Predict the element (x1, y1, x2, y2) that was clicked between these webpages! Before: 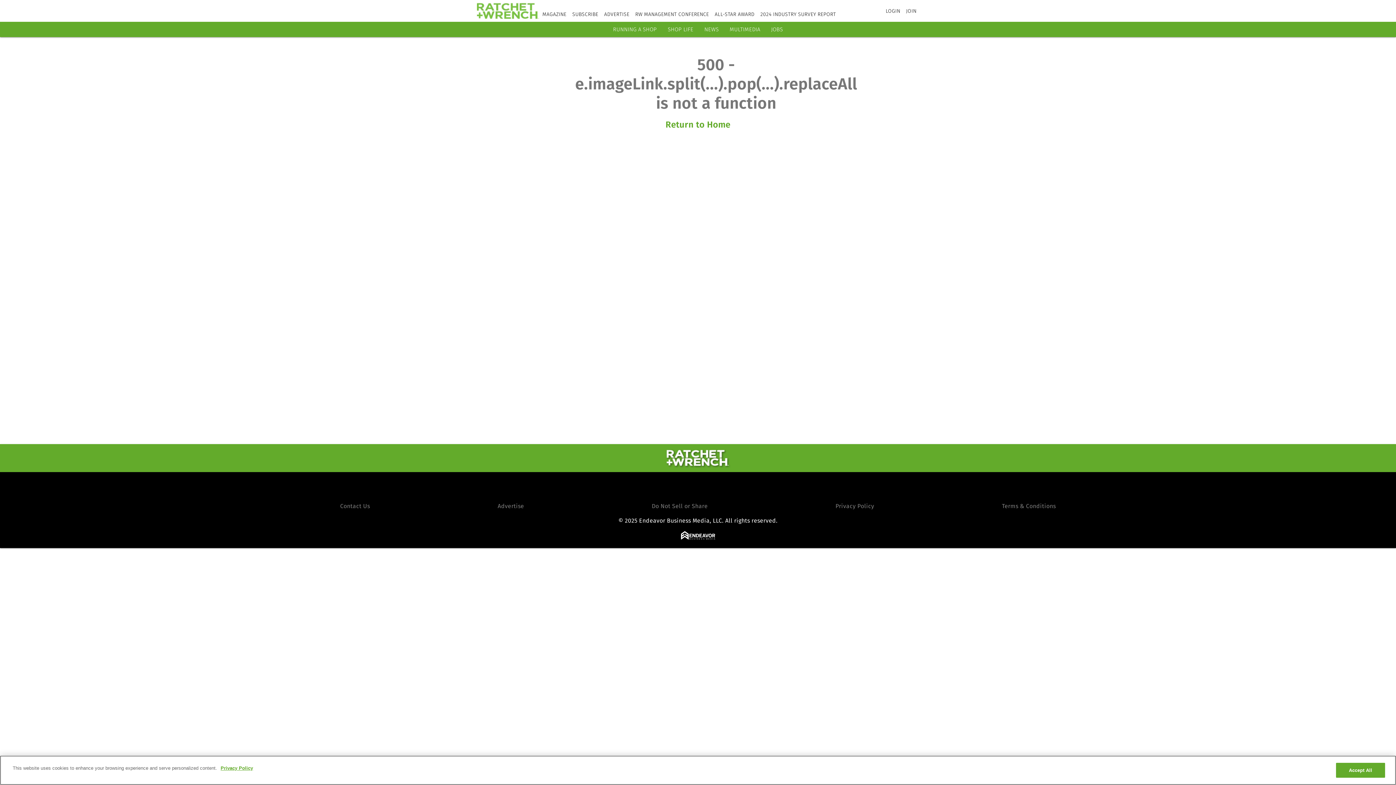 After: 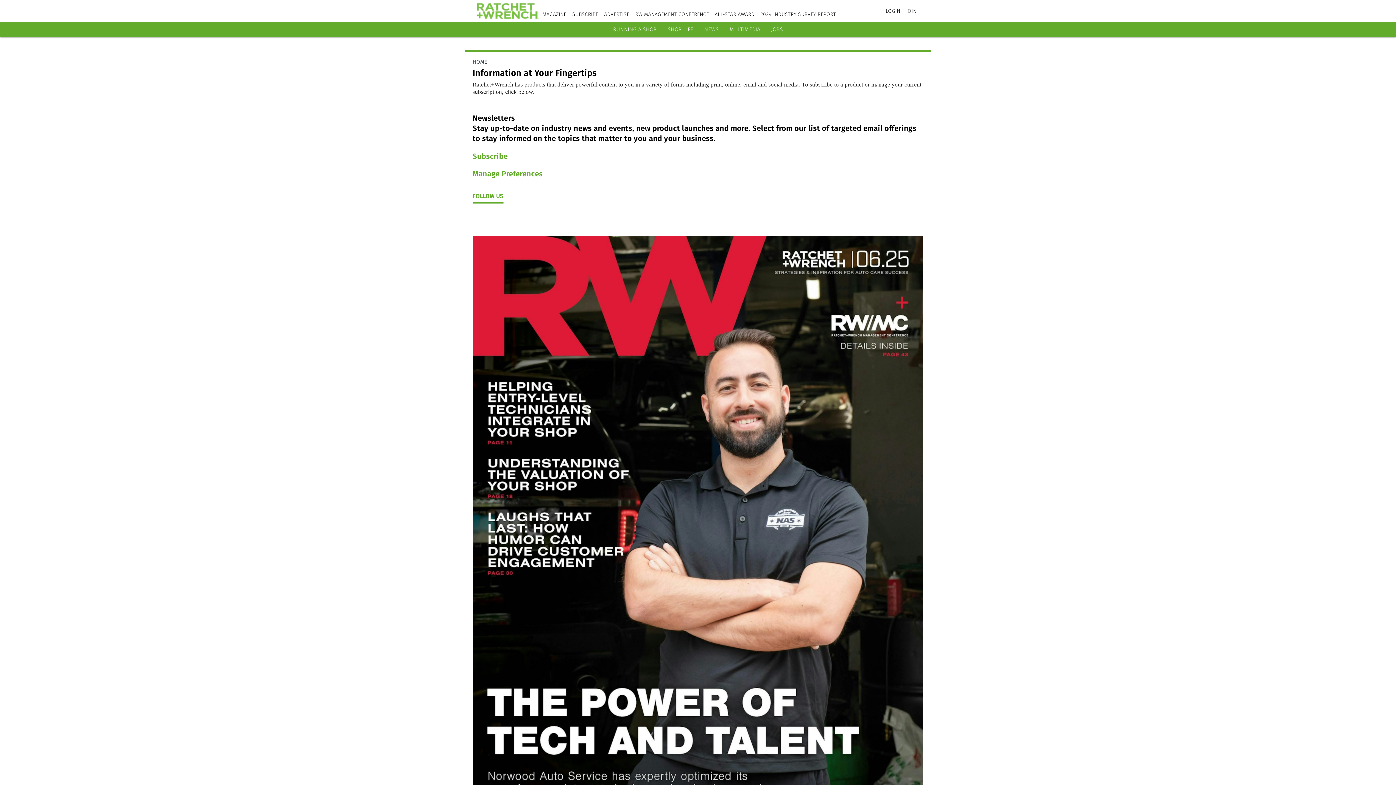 Action: label: SUBSCRIBE bbox: (572, 11, 598, 17)